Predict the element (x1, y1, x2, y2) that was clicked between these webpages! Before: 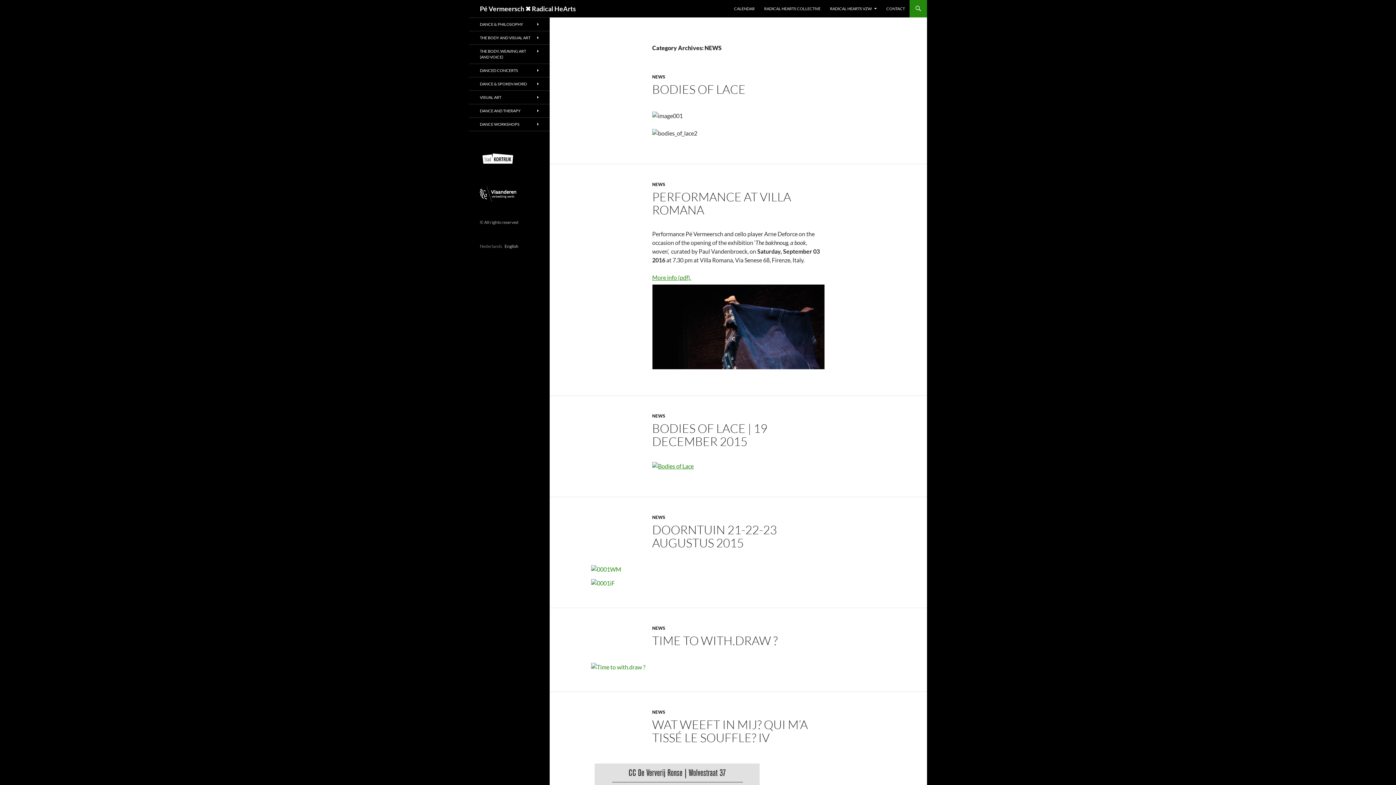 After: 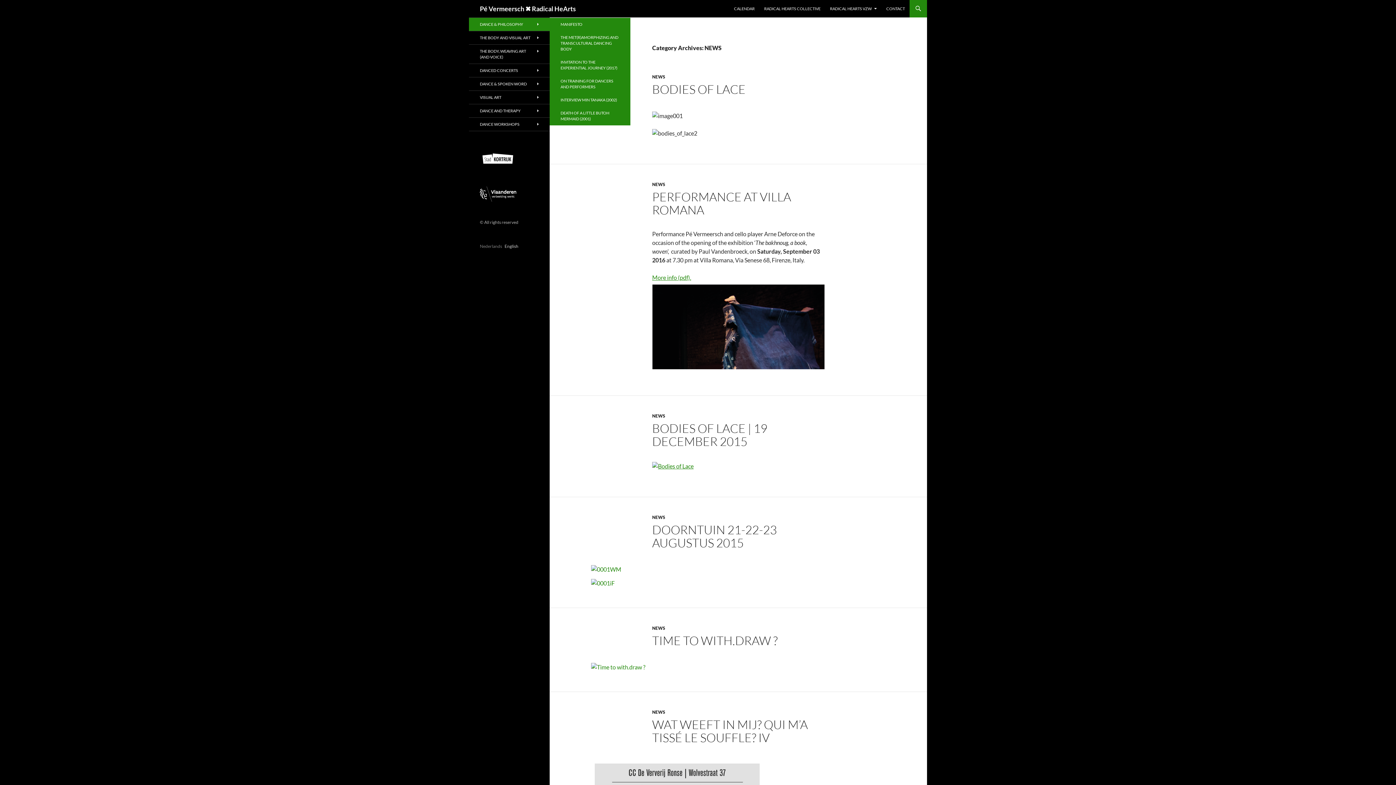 Action: label: DANCE & PHILOSOPHY bbox: (469, 17, 549, 30)